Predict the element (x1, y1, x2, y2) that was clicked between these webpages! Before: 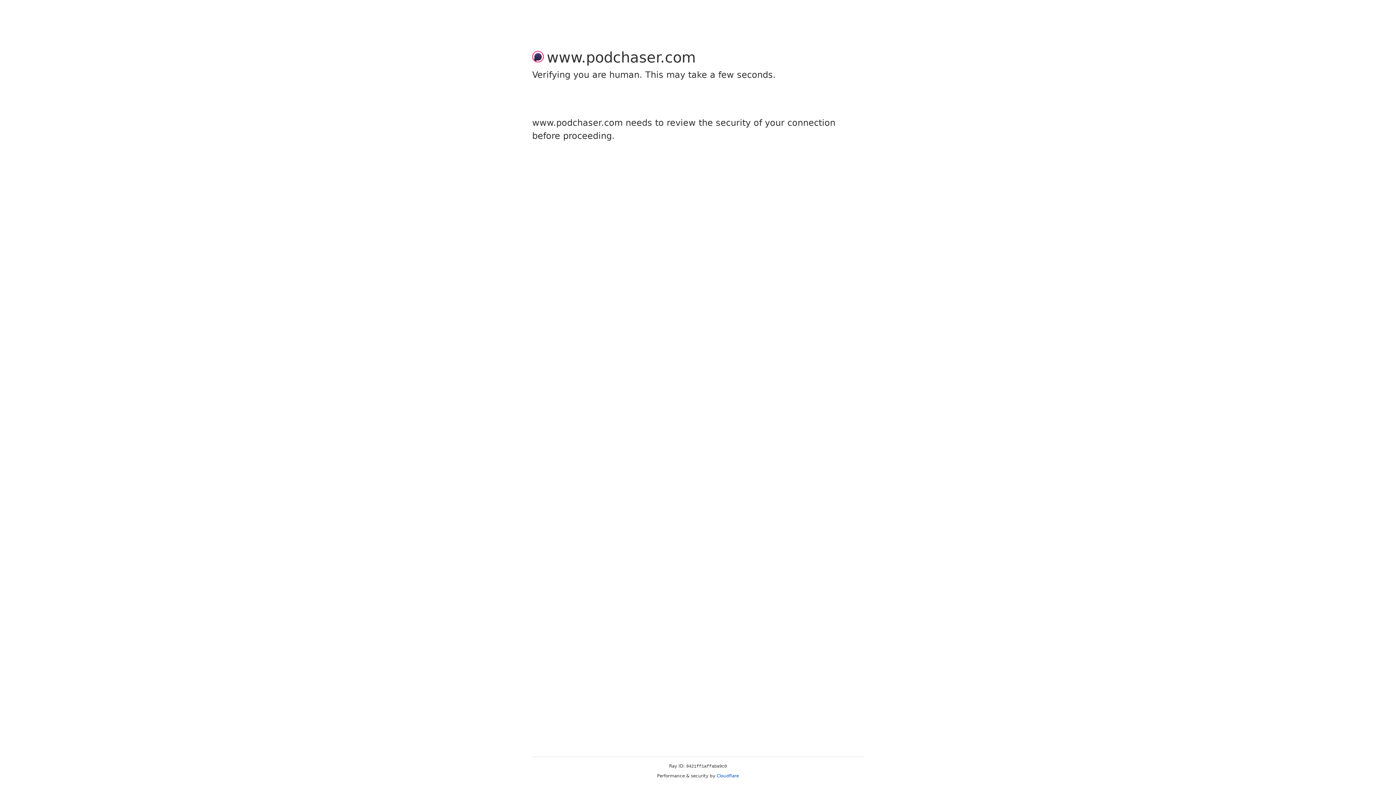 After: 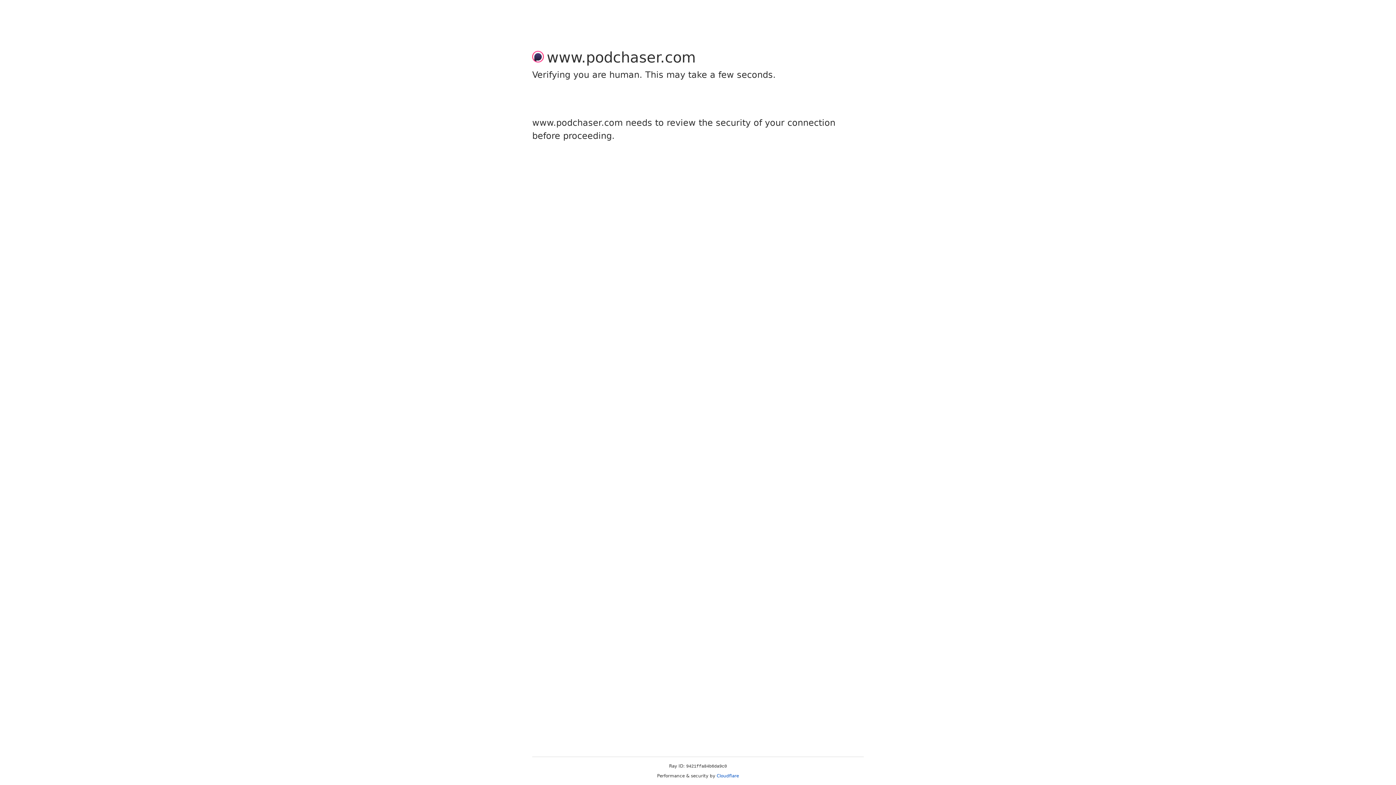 Action: label: Cloudflare bbox: (716, 773, 739, 778)